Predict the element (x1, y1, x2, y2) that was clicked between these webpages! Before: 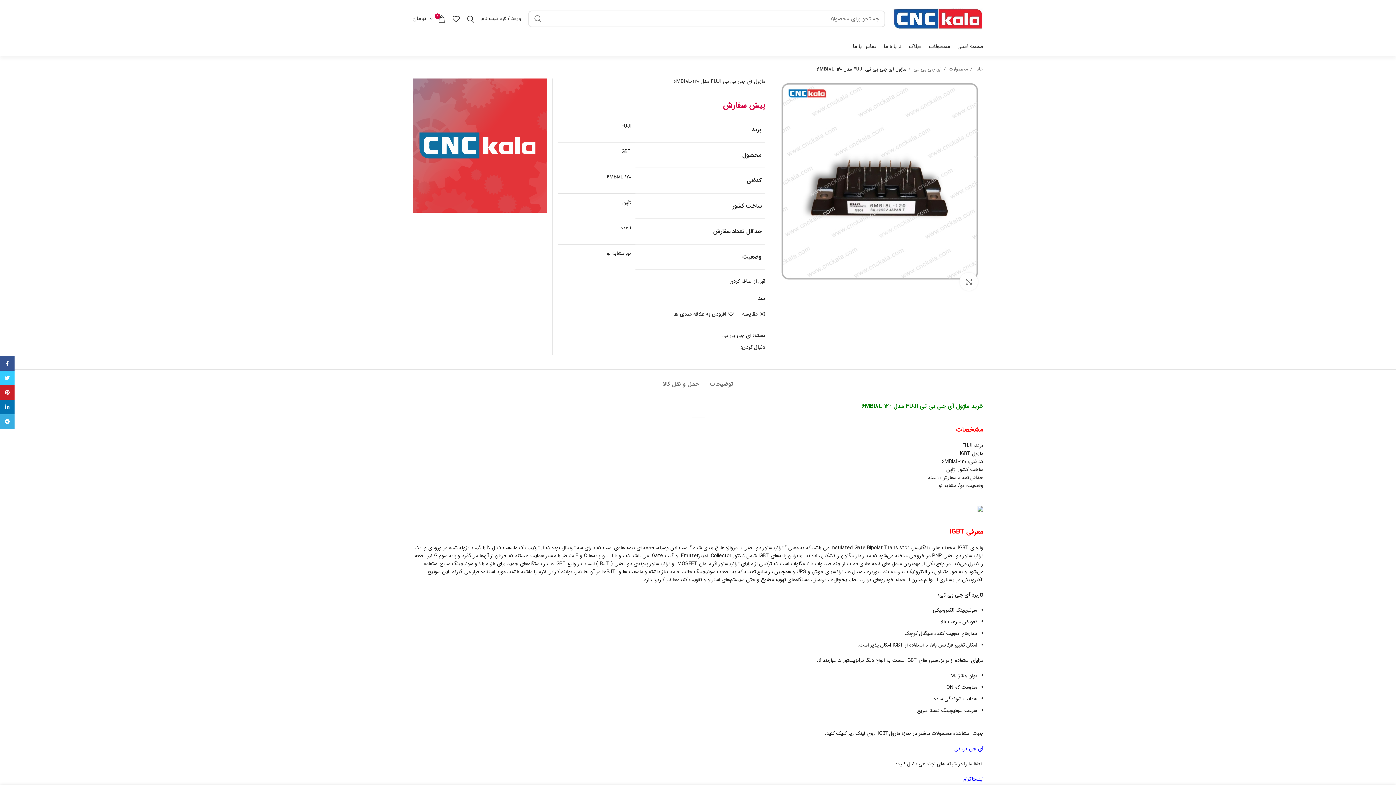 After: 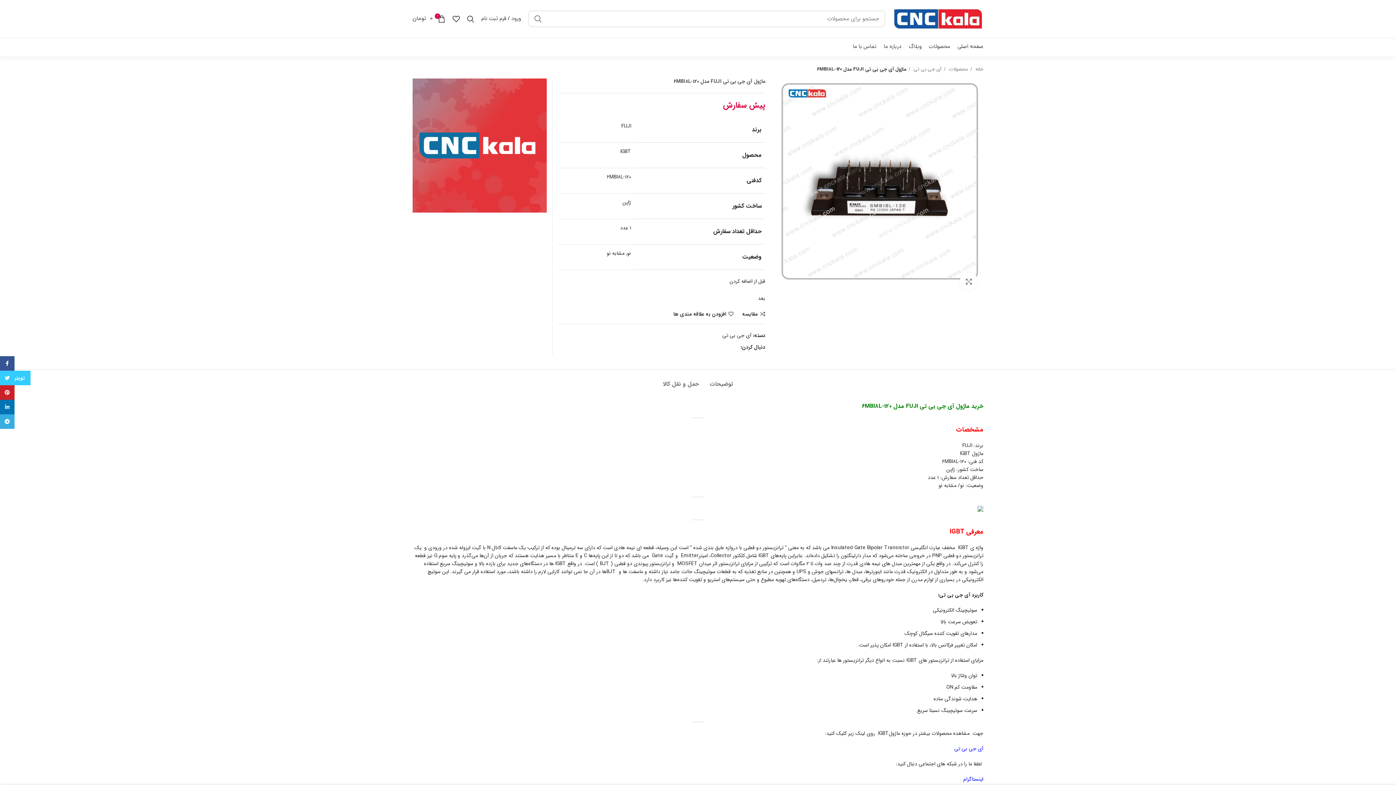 Action: label: توییتر لینک اجتماعی آدرس را وارد کنید. bbox: (0, 370, 14, 385)